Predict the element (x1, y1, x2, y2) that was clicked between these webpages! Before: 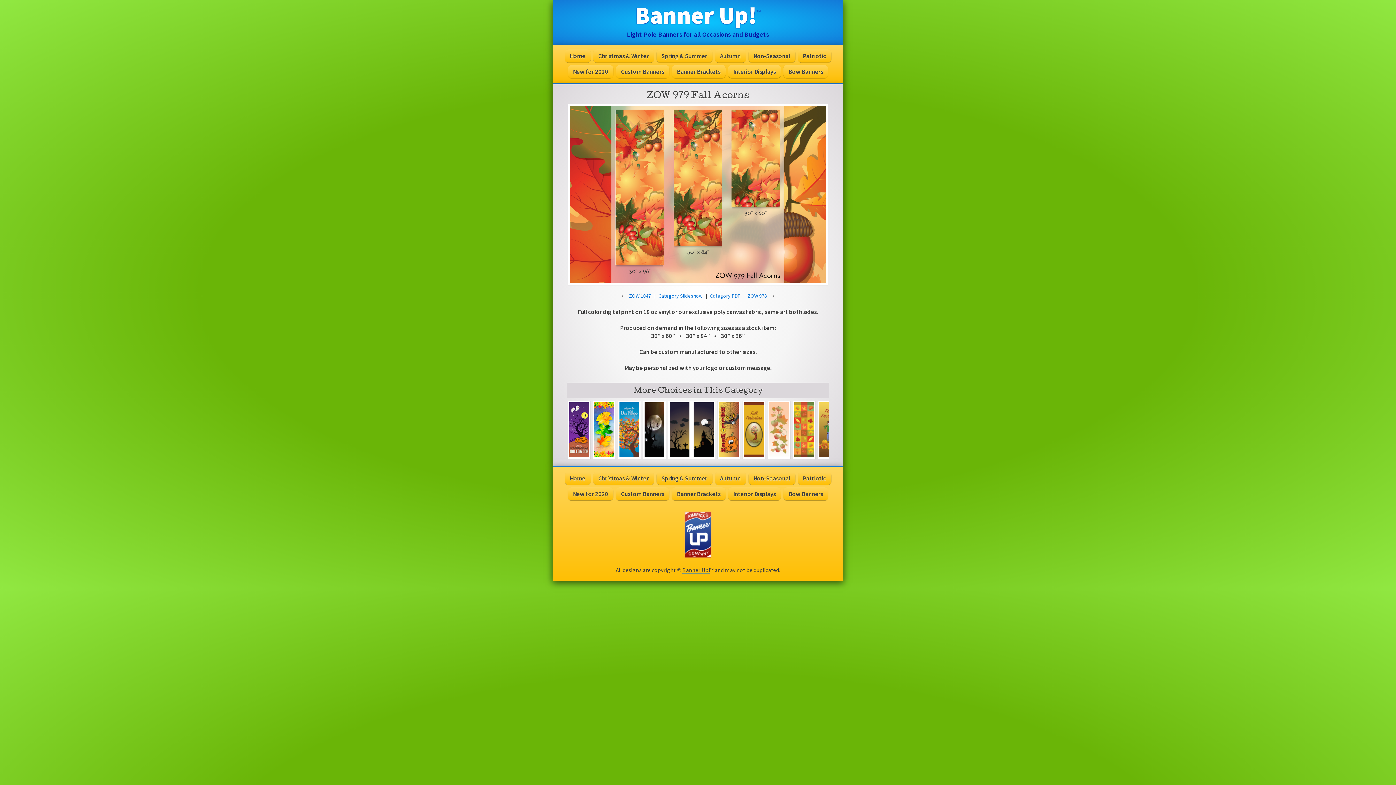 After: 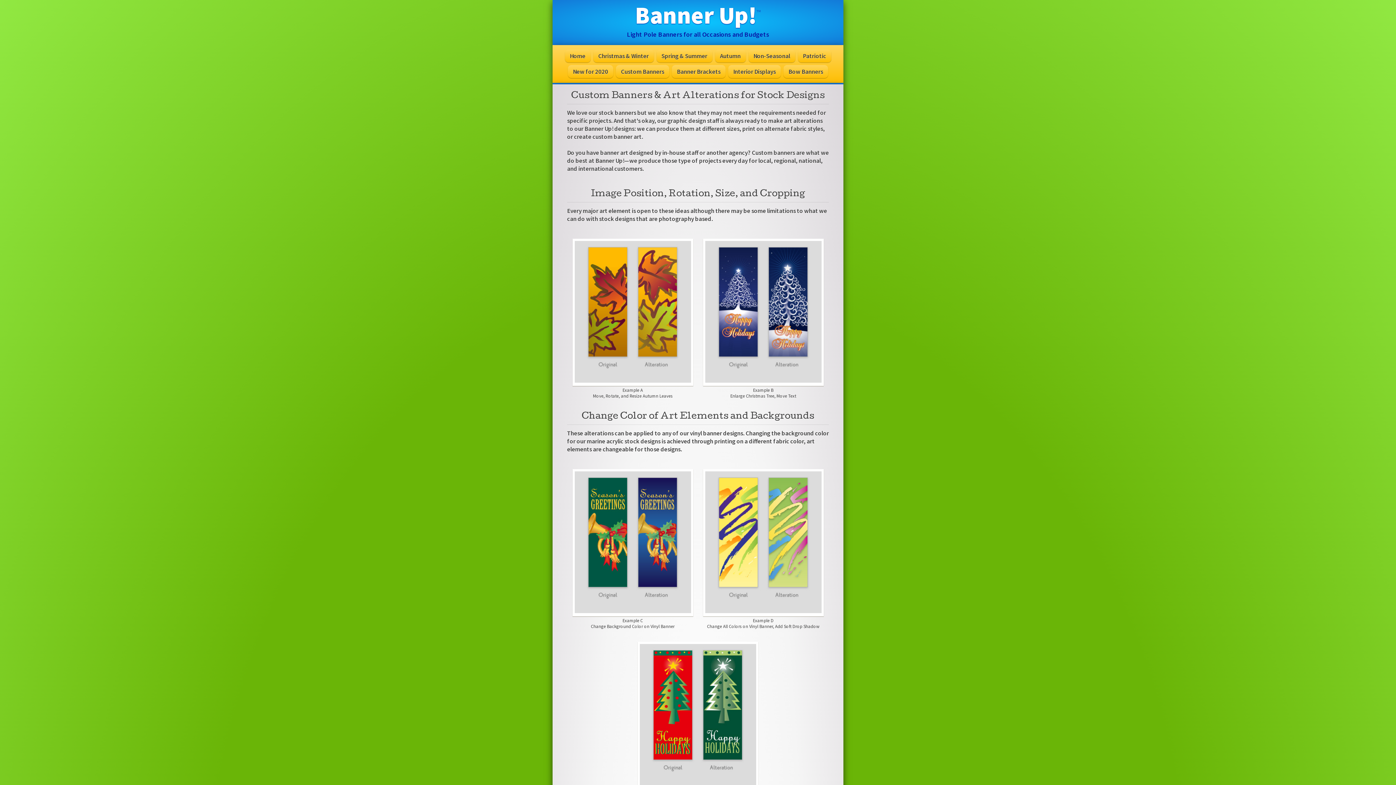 Action: label: Custom Banners bbox: (616, 487, 669, 500)